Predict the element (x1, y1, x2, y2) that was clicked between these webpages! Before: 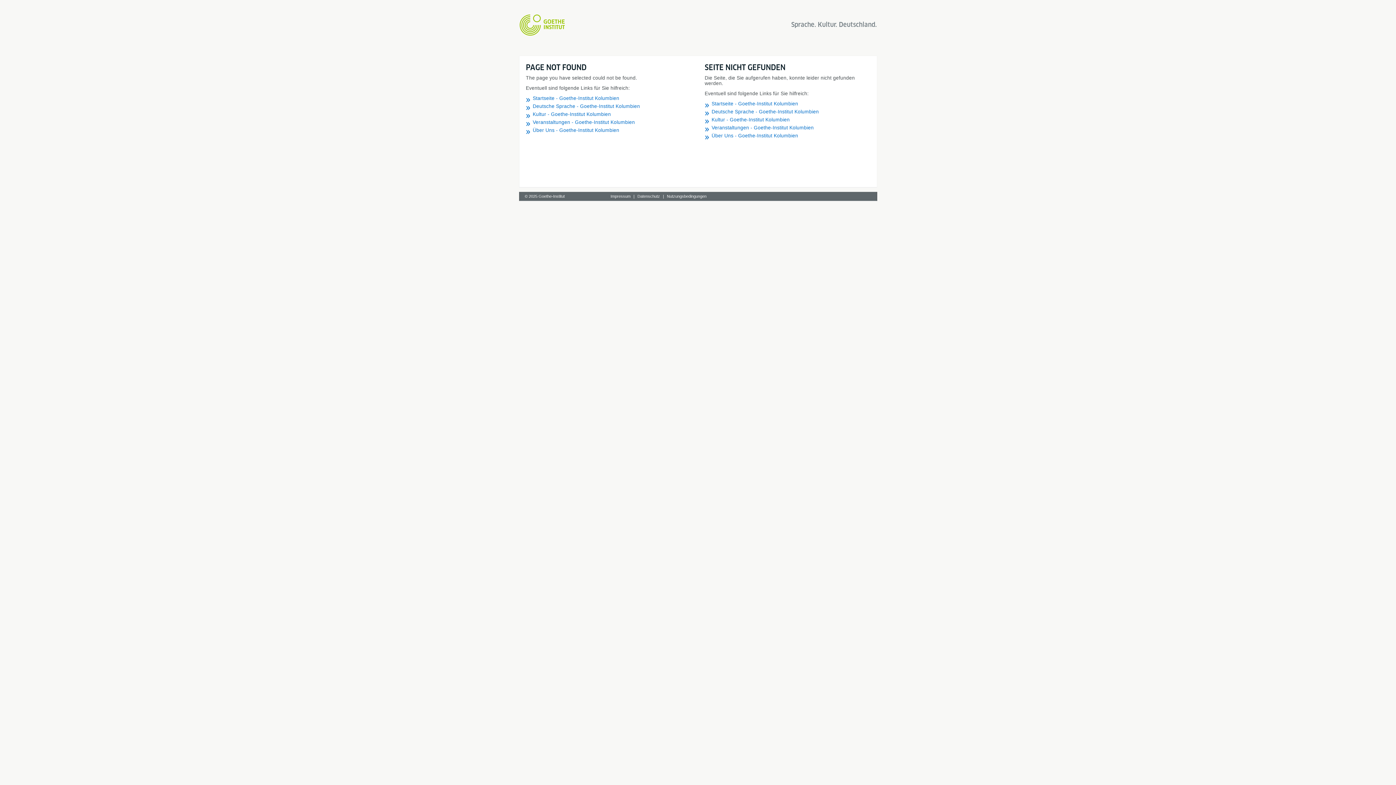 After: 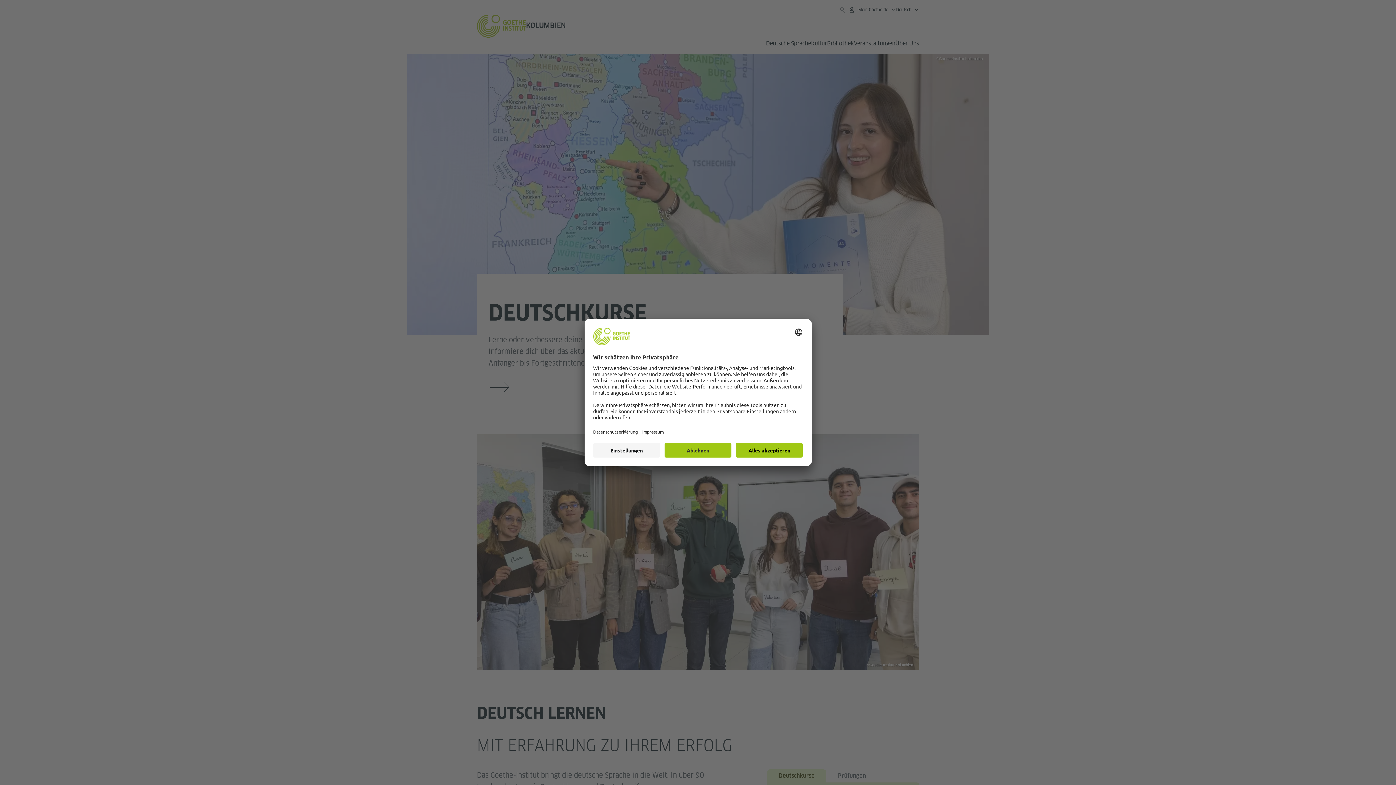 Action: bbox: (711, 101, 870, 106) label: Startseite - Goethe-Institut Kolumbien